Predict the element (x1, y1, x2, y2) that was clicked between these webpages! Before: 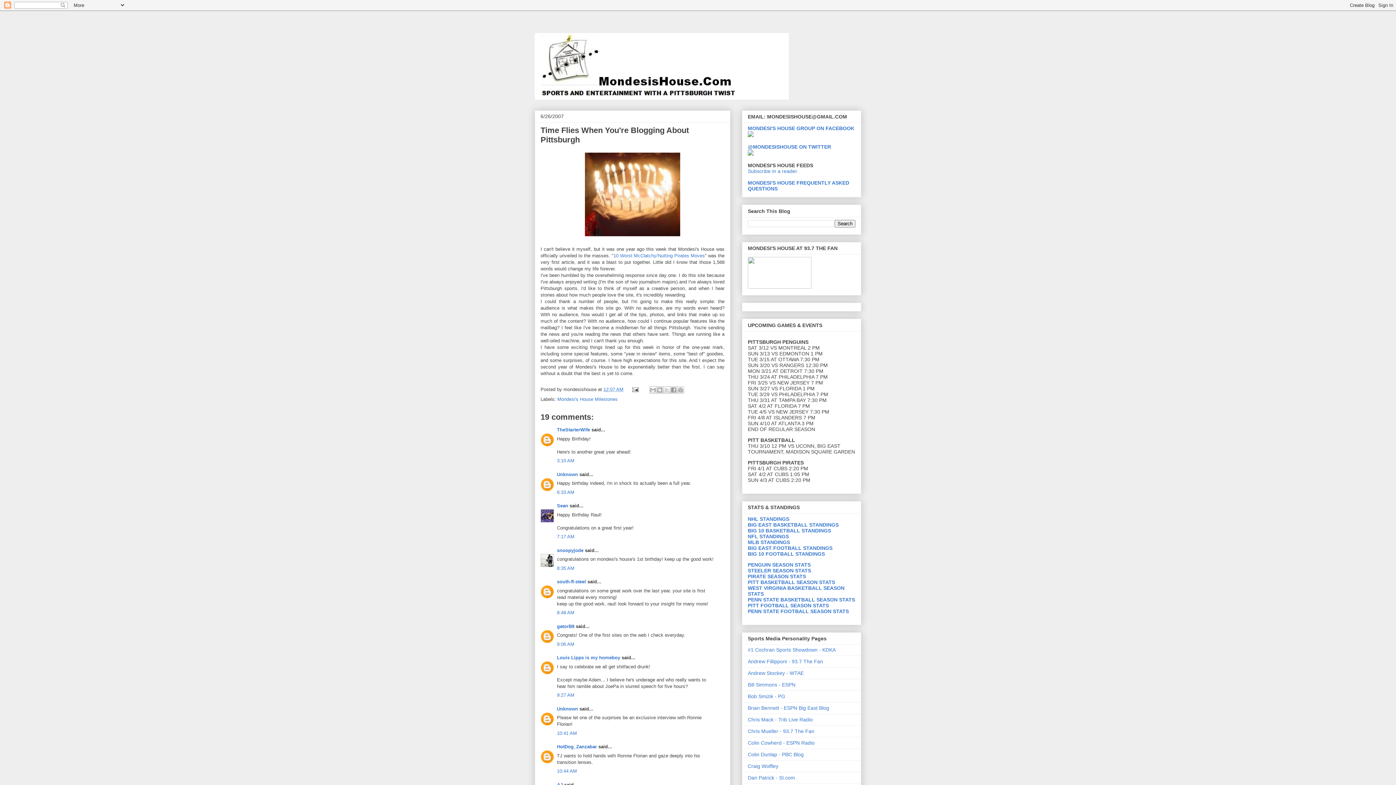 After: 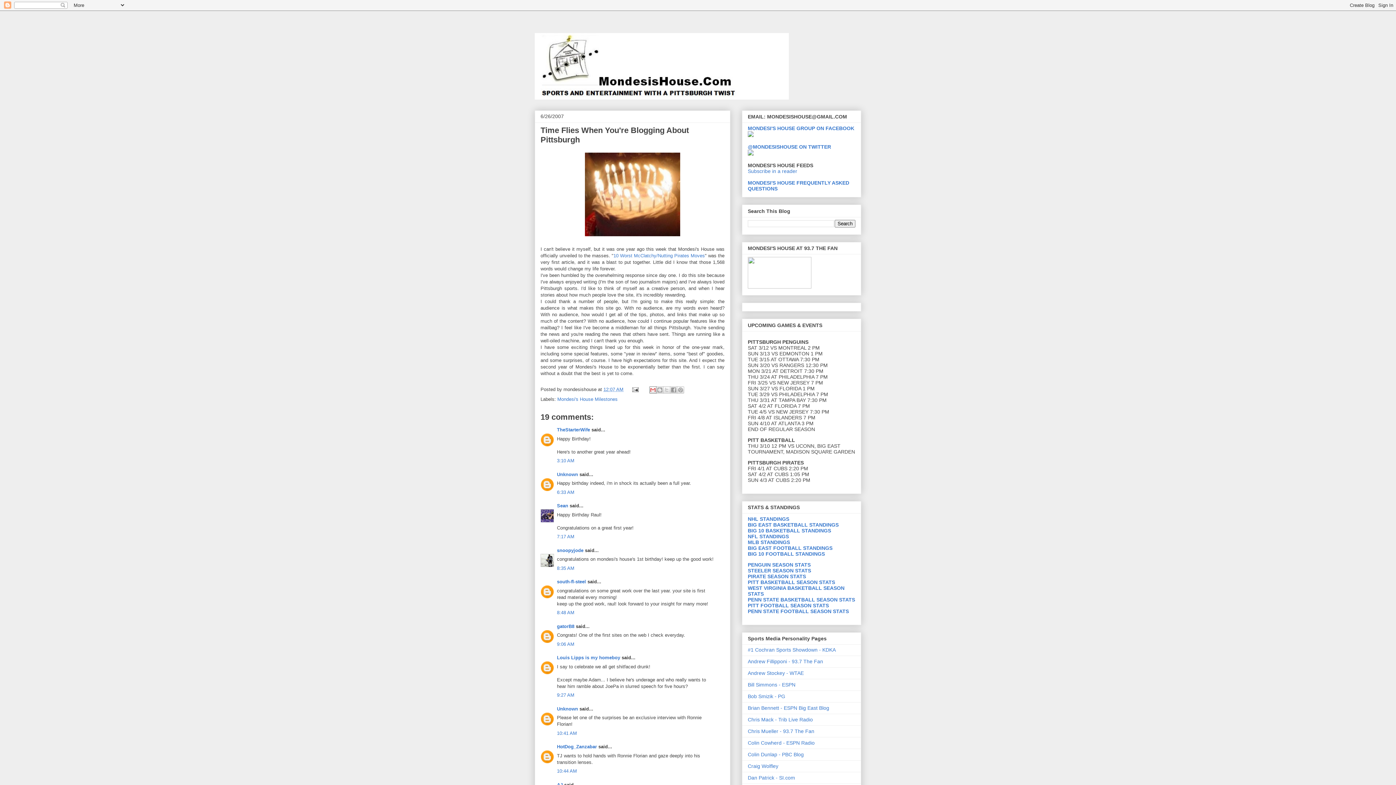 Action: bbox: (649, 386, 656, 393) label: Email This